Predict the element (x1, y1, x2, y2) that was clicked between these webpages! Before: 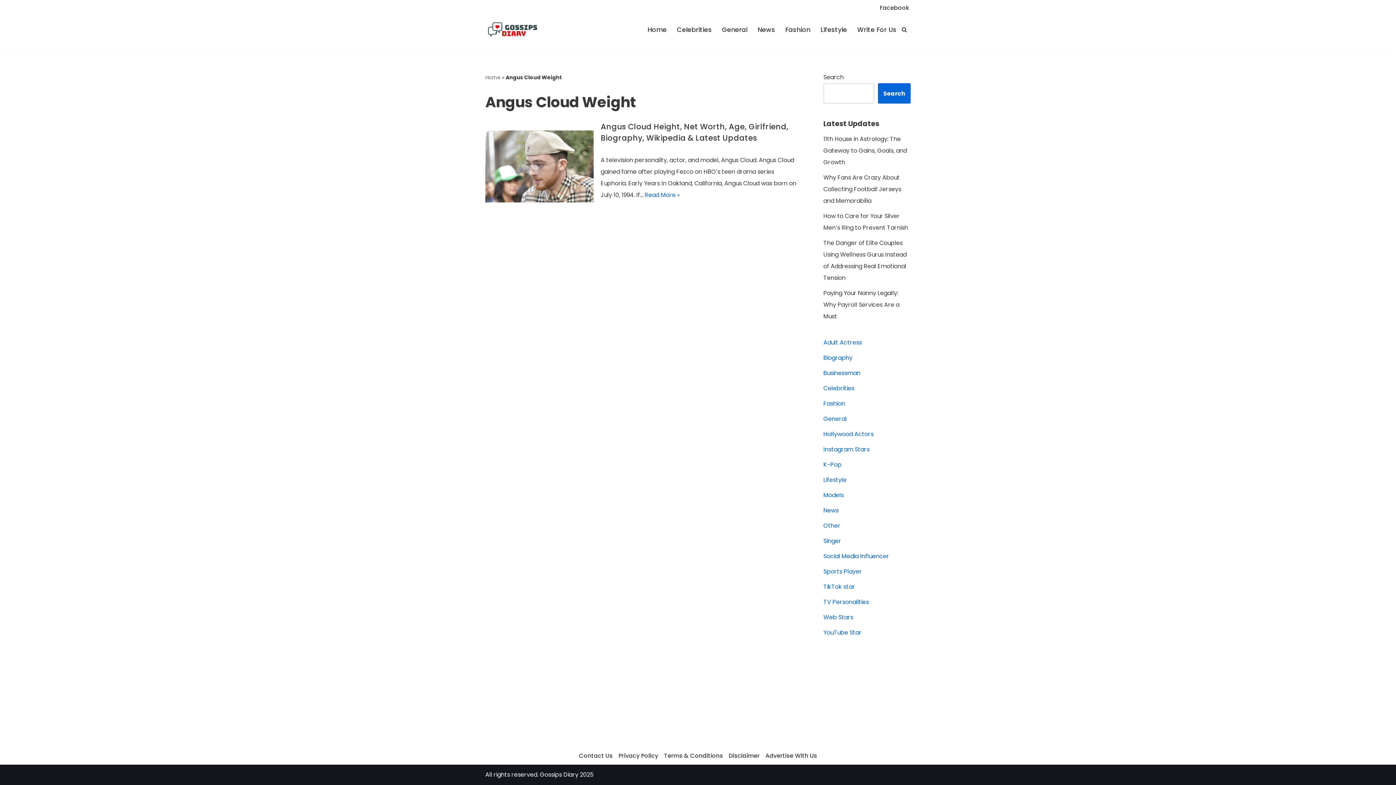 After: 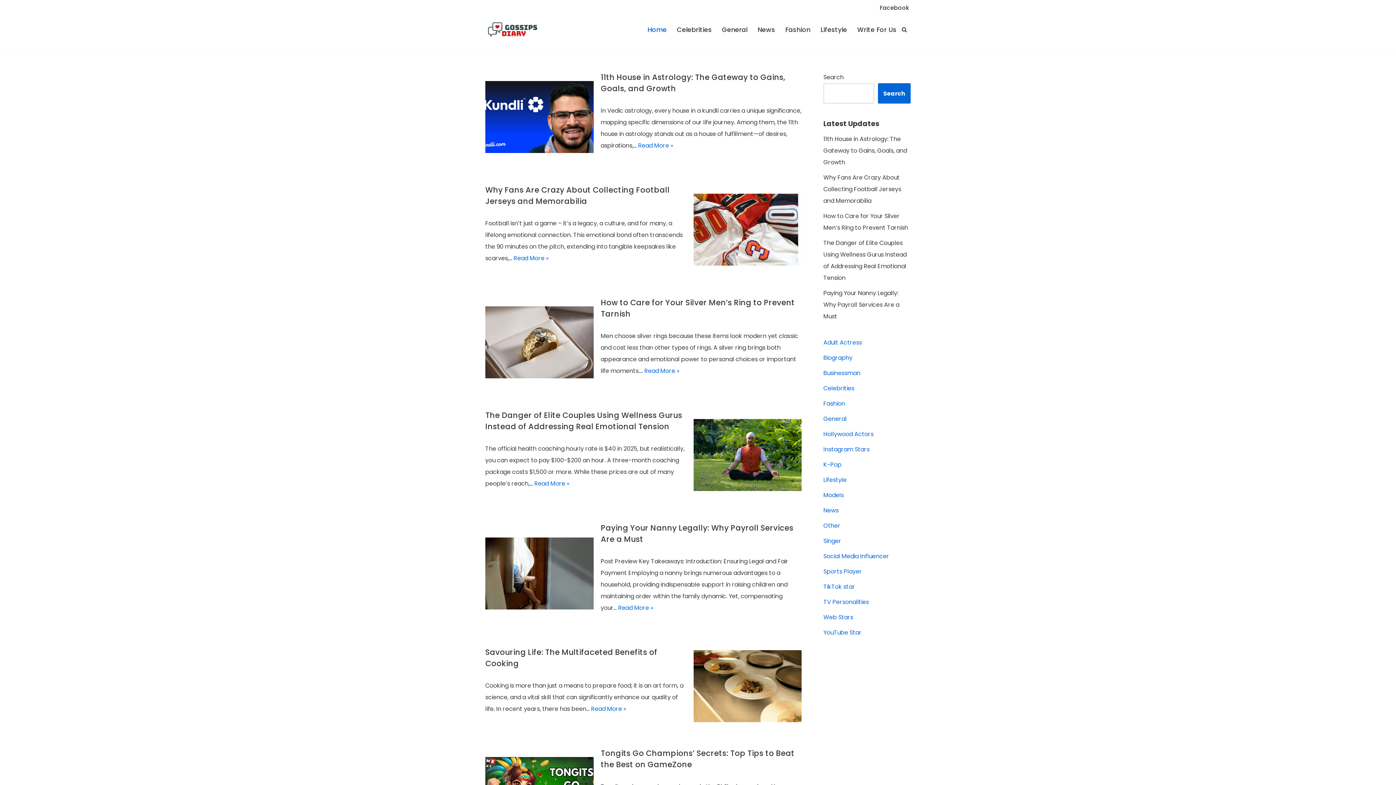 Action: bbox: (485, 21, 540, 37) label: Gossips Diary